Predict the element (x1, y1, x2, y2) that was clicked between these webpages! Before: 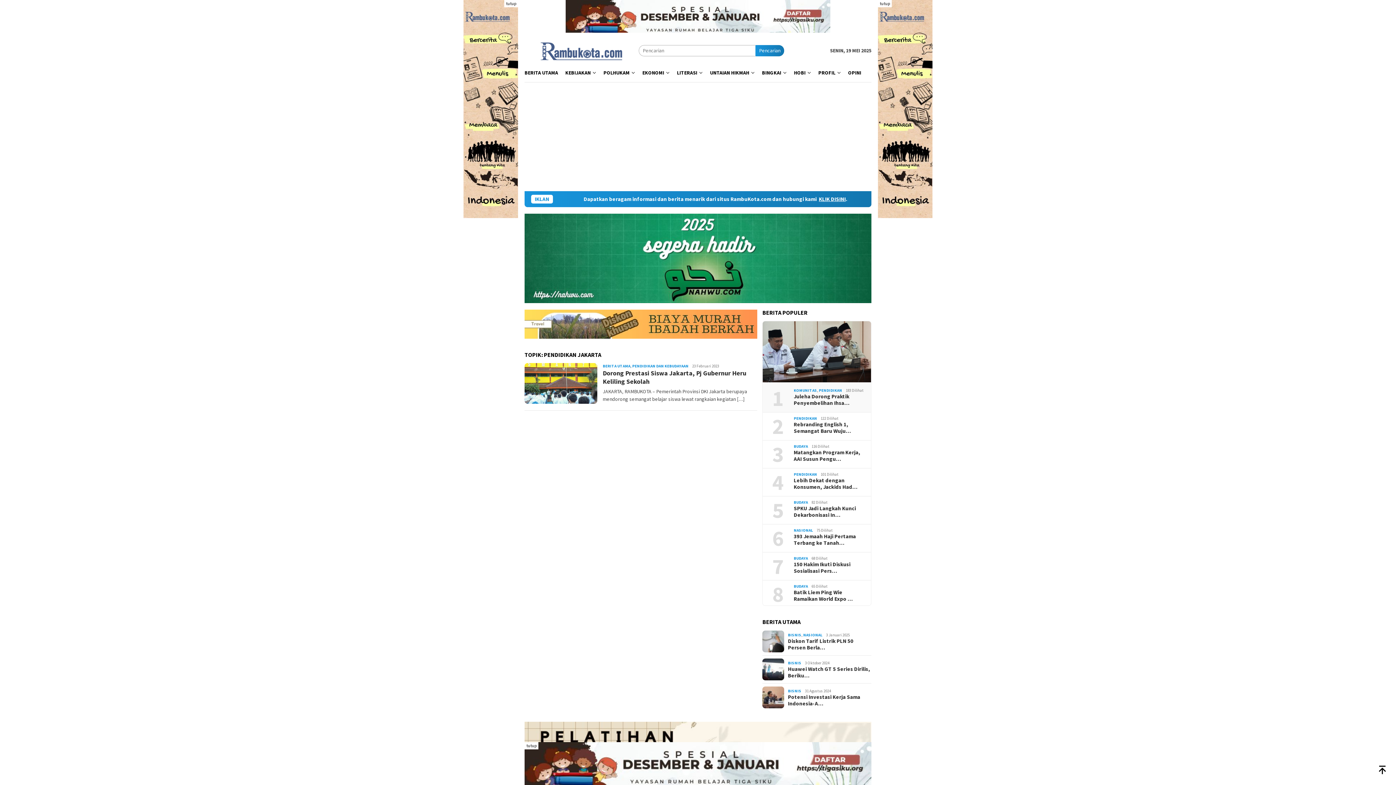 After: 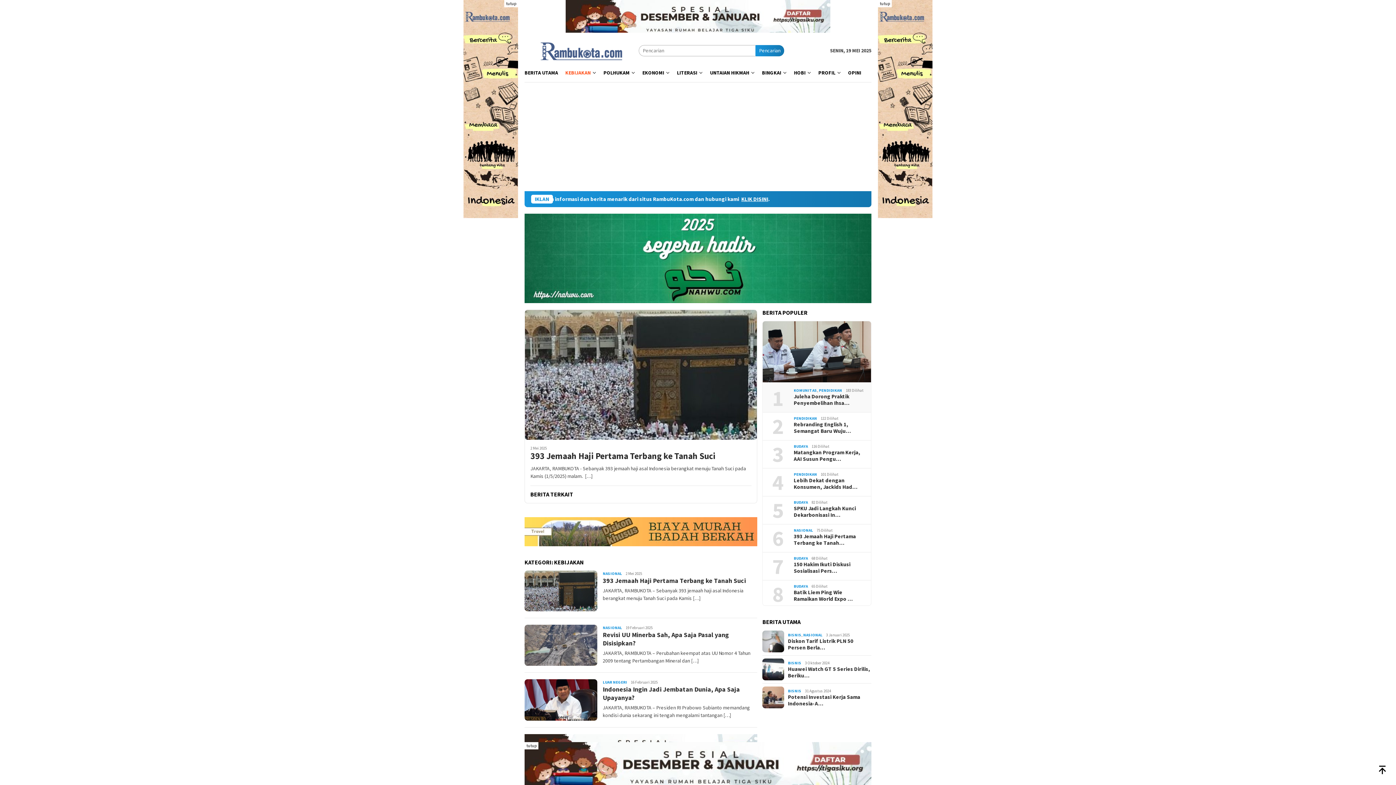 Action: label: KEBIJAKAN bbox: (561, 63, 600, 82)